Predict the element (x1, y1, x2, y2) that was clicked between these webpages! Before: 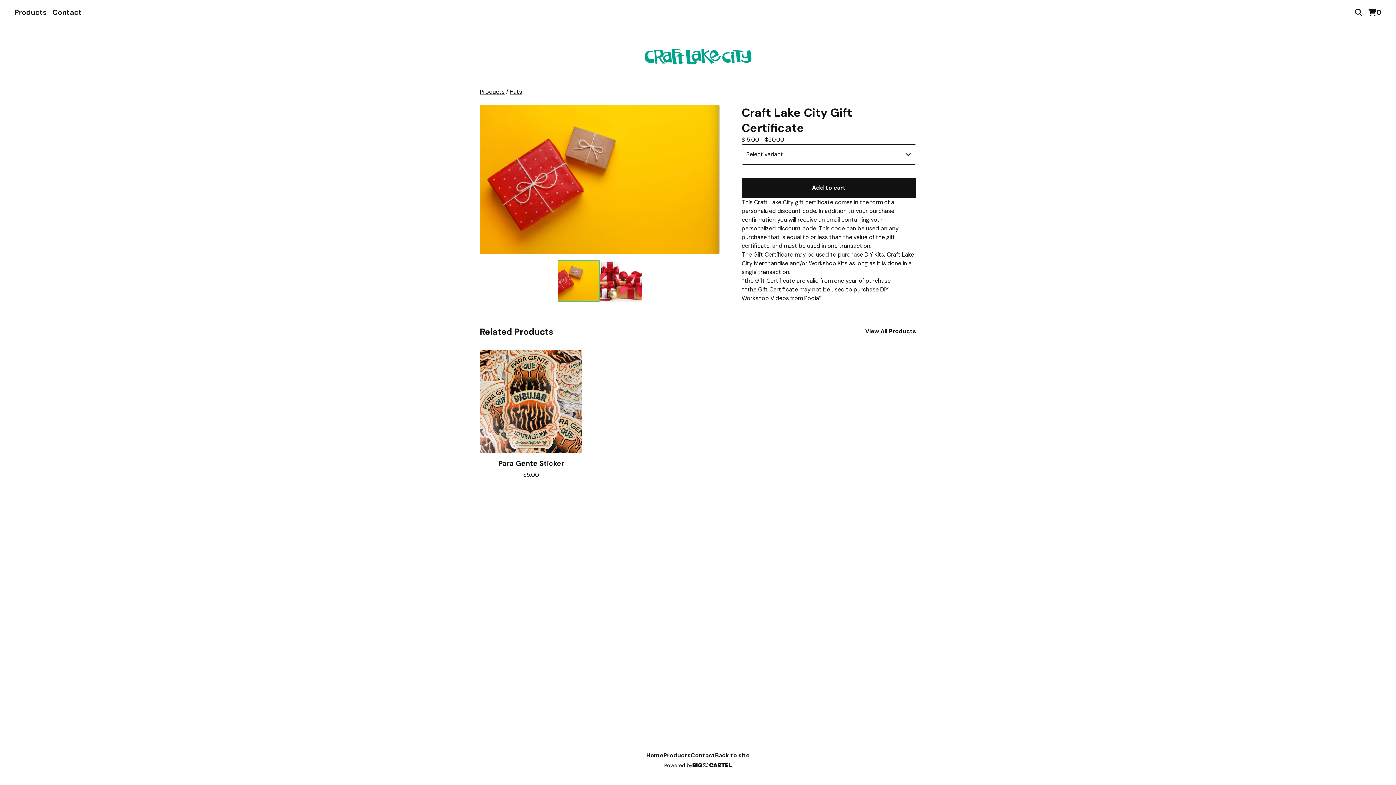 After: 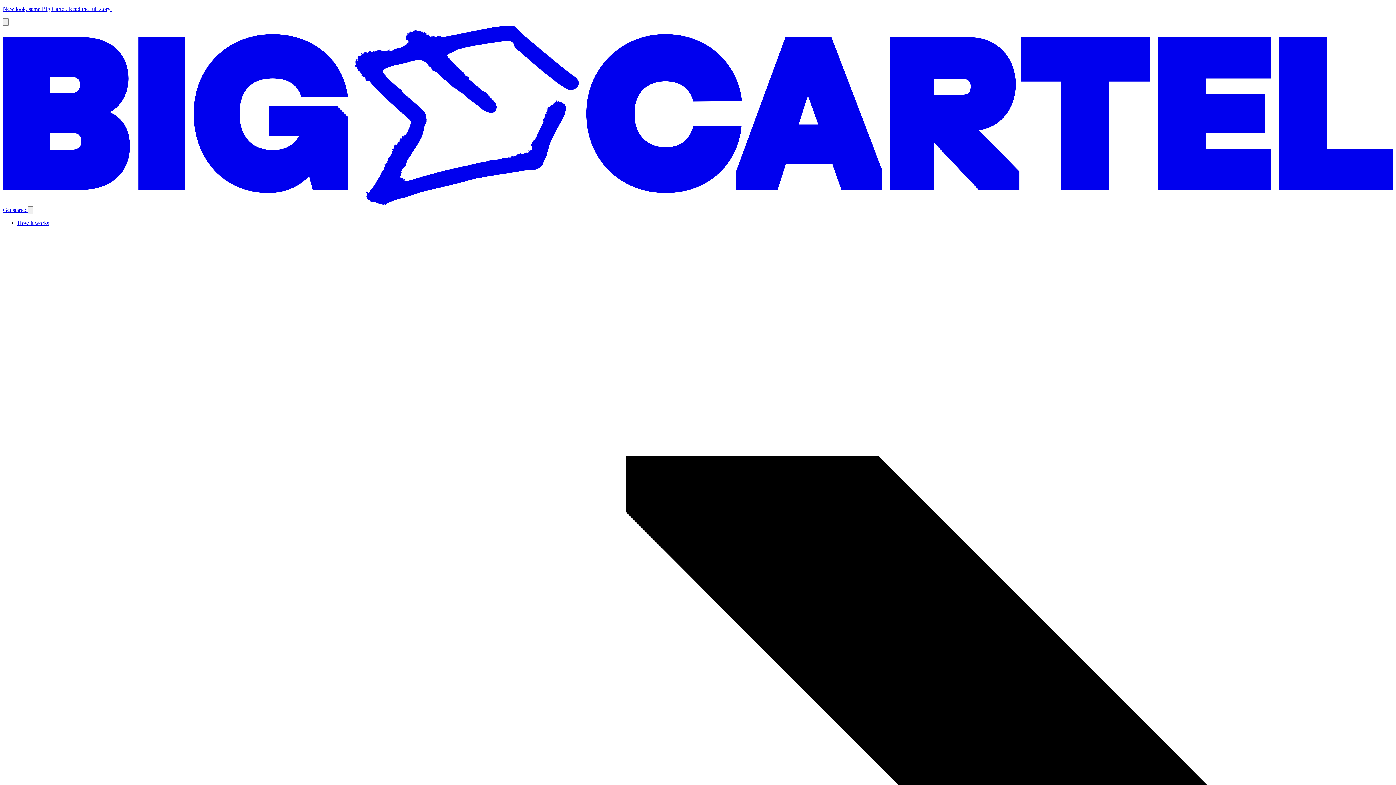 Action: bbox: (664, 760, 732, 770) label: Powered by